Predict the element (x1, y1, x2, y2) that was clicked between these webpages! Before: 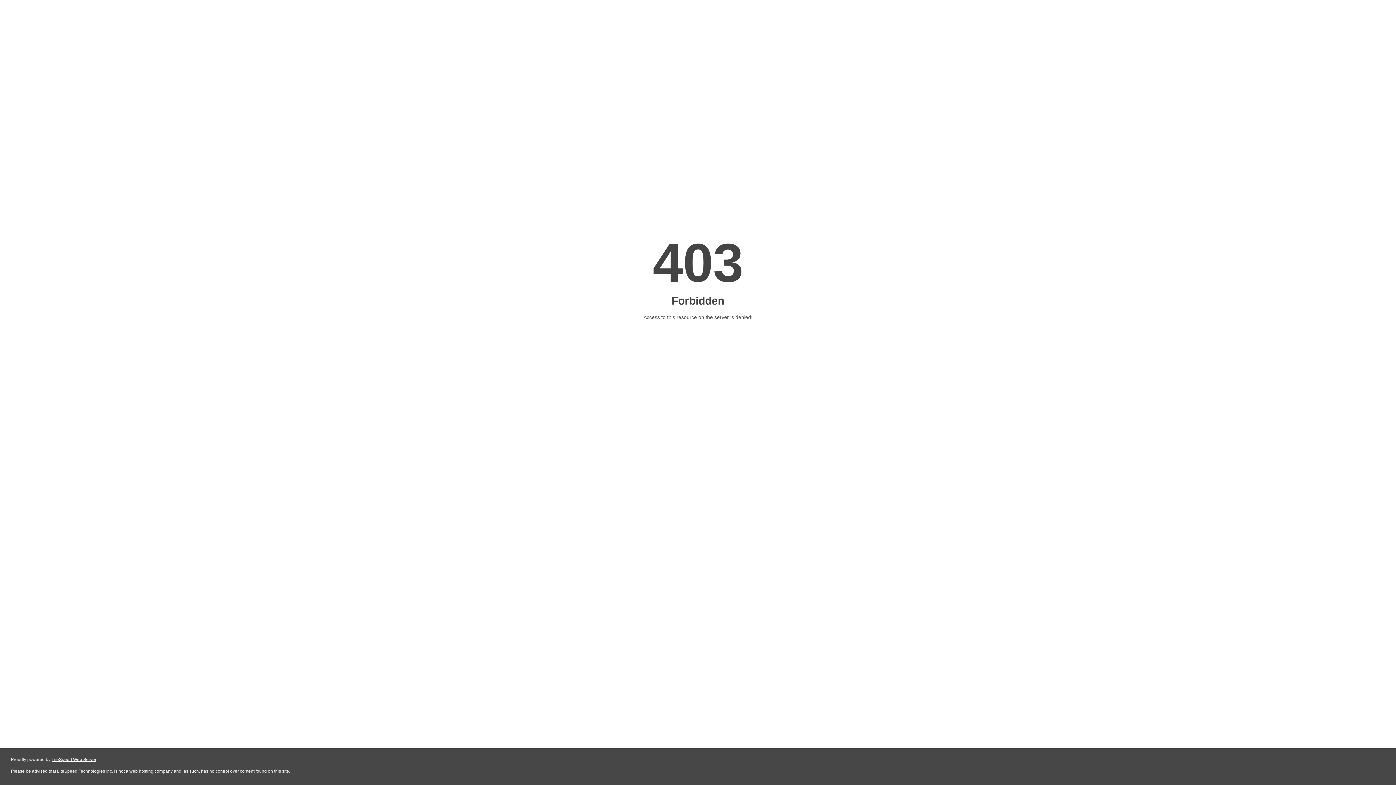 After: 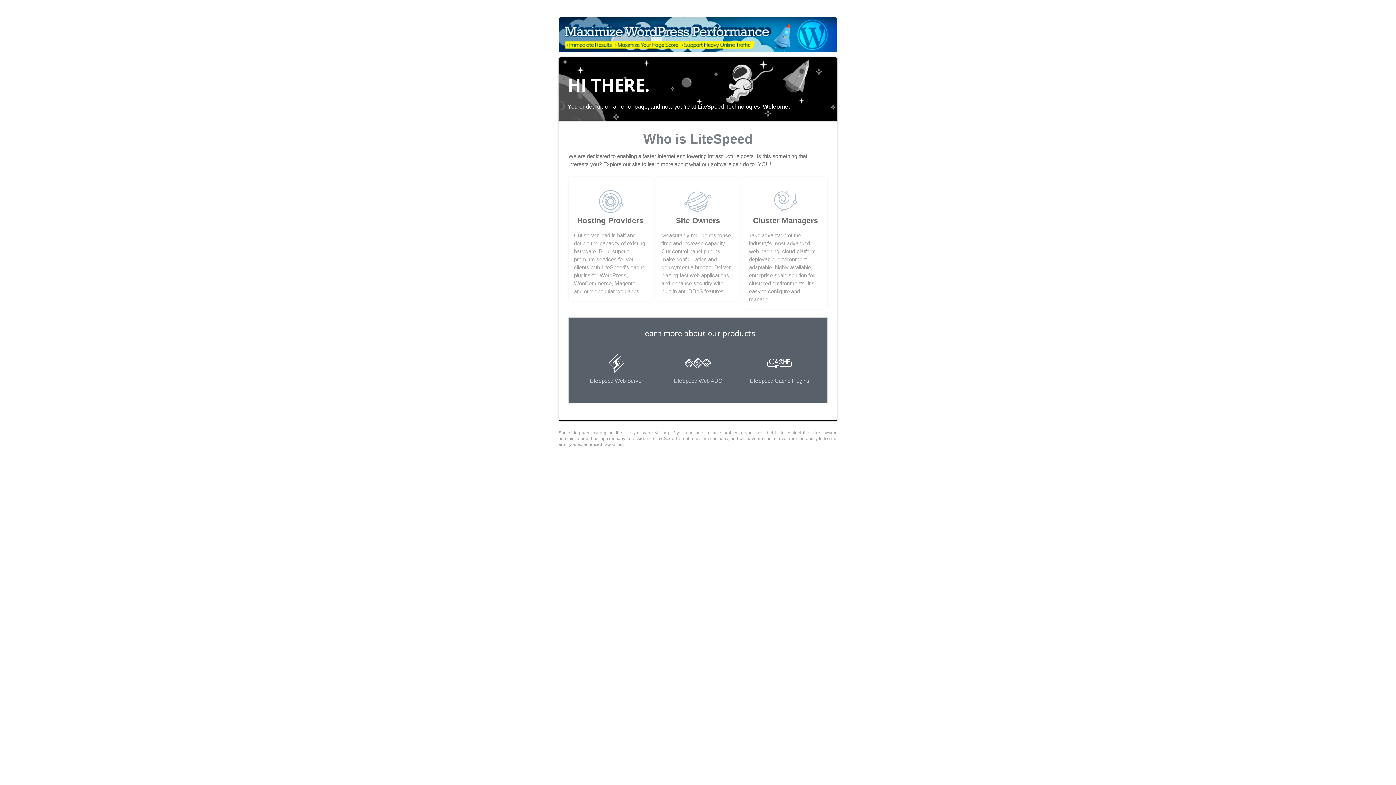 Action: label: LiteSpeed Web Server bbox: (51, 757, 96, 762)